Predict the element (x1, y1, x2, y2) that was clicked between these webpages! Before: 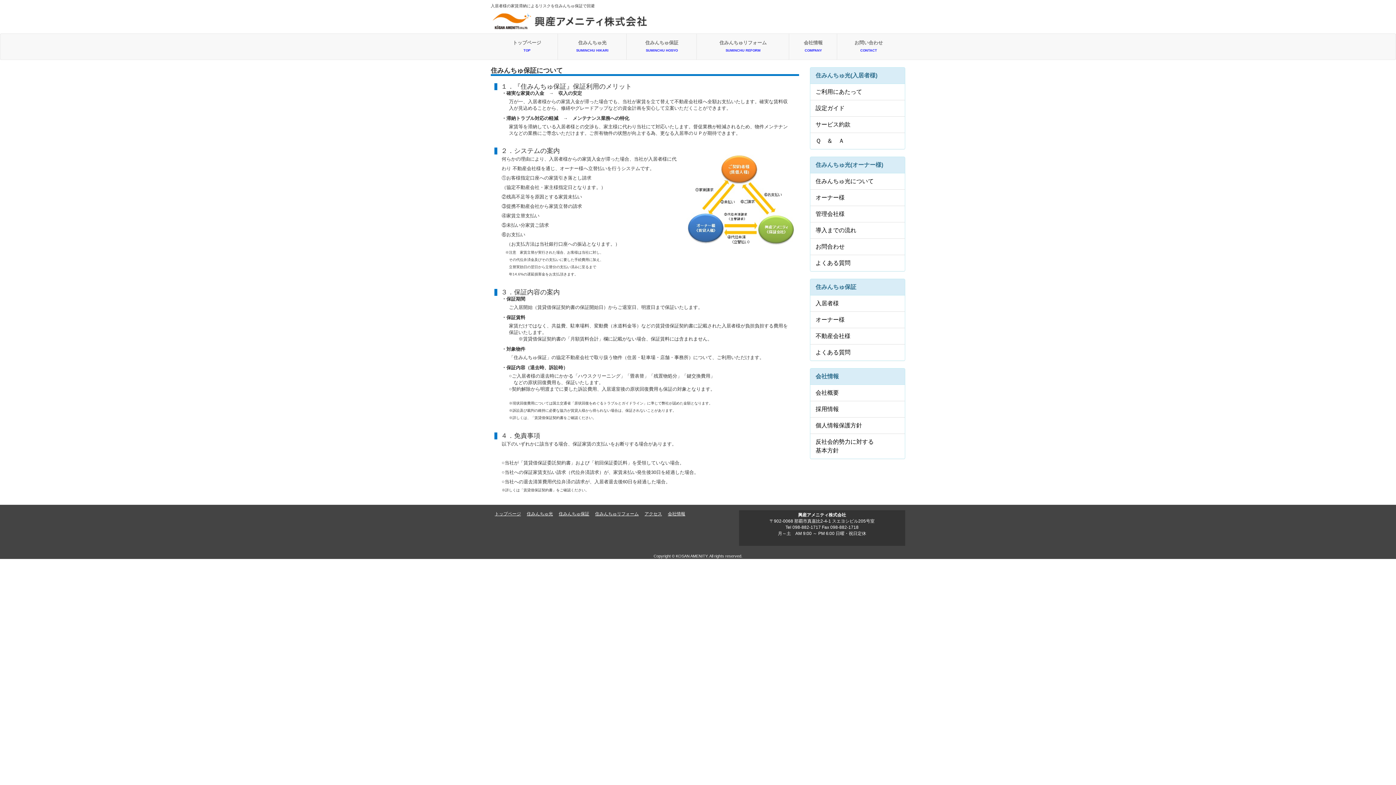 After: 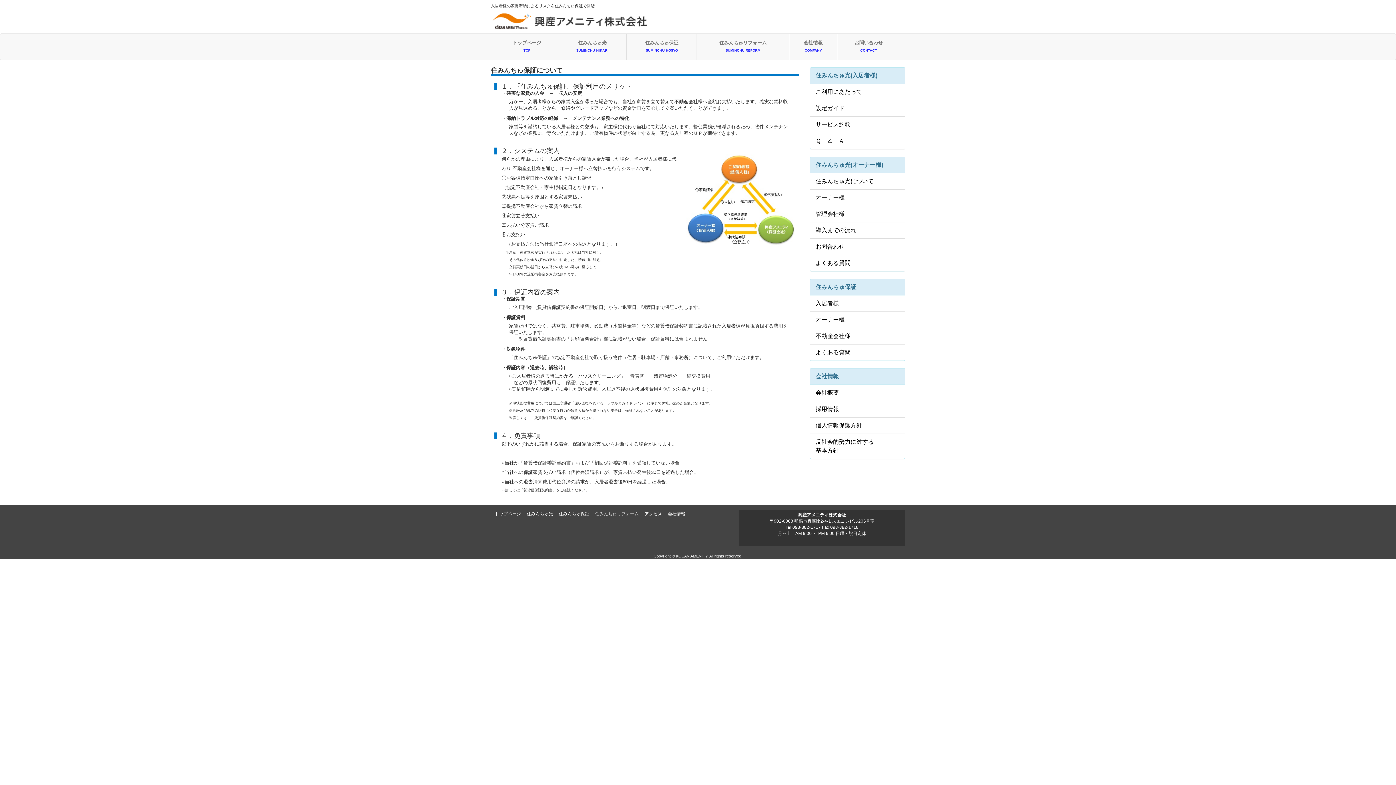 Action: label: 住みんちゅリフォーム bbox: (593, 506, 638, 522)